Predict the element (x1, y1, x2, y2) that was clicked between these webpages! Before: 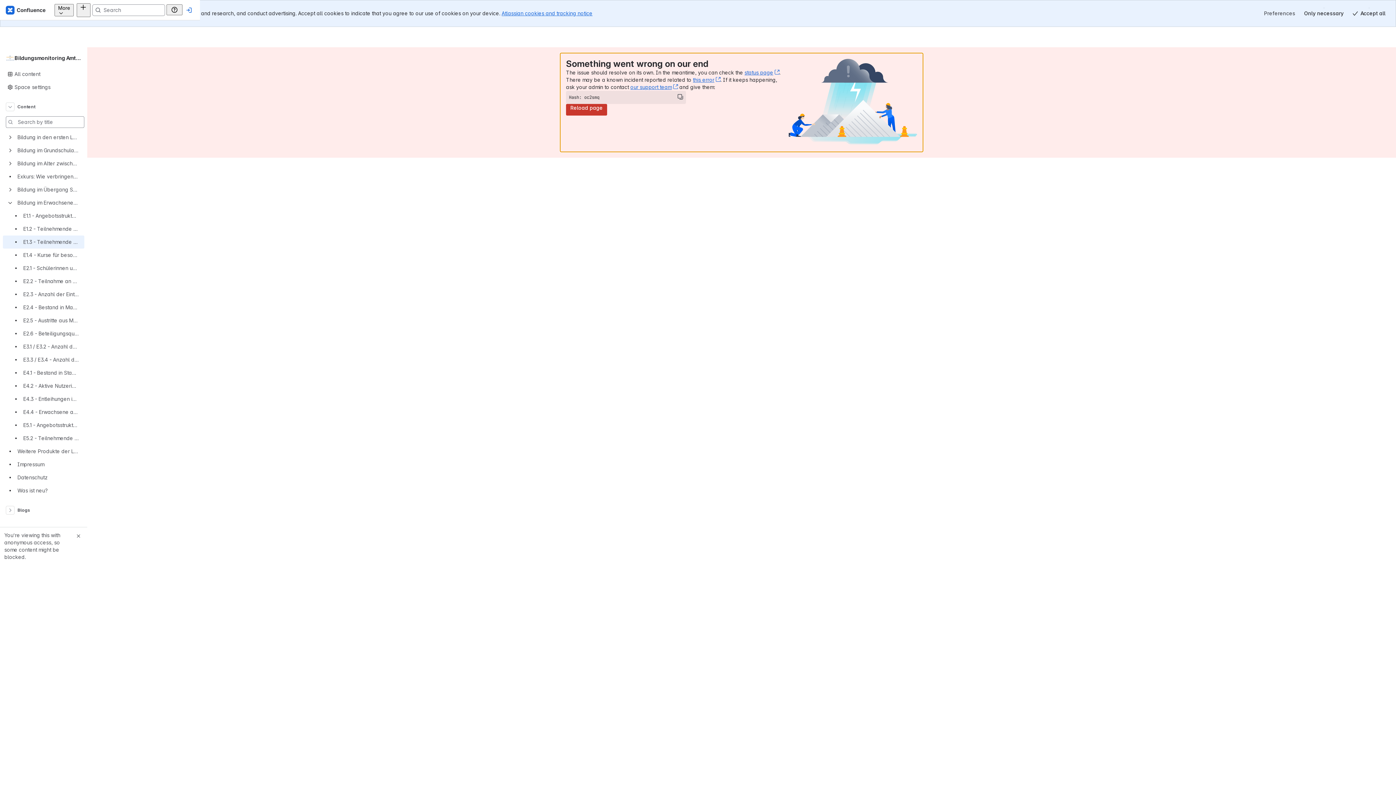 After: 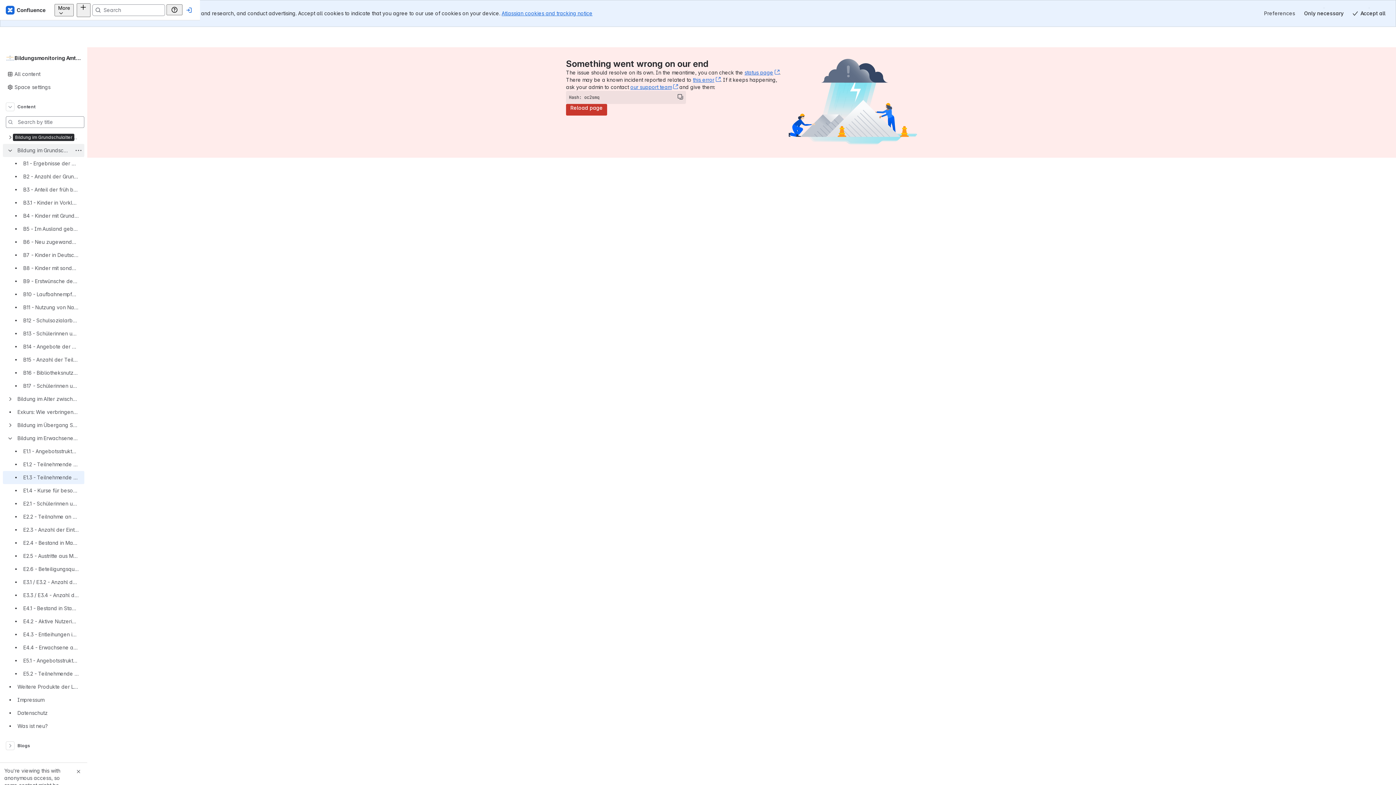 Action: bbox: (8, 148, 12, 152)